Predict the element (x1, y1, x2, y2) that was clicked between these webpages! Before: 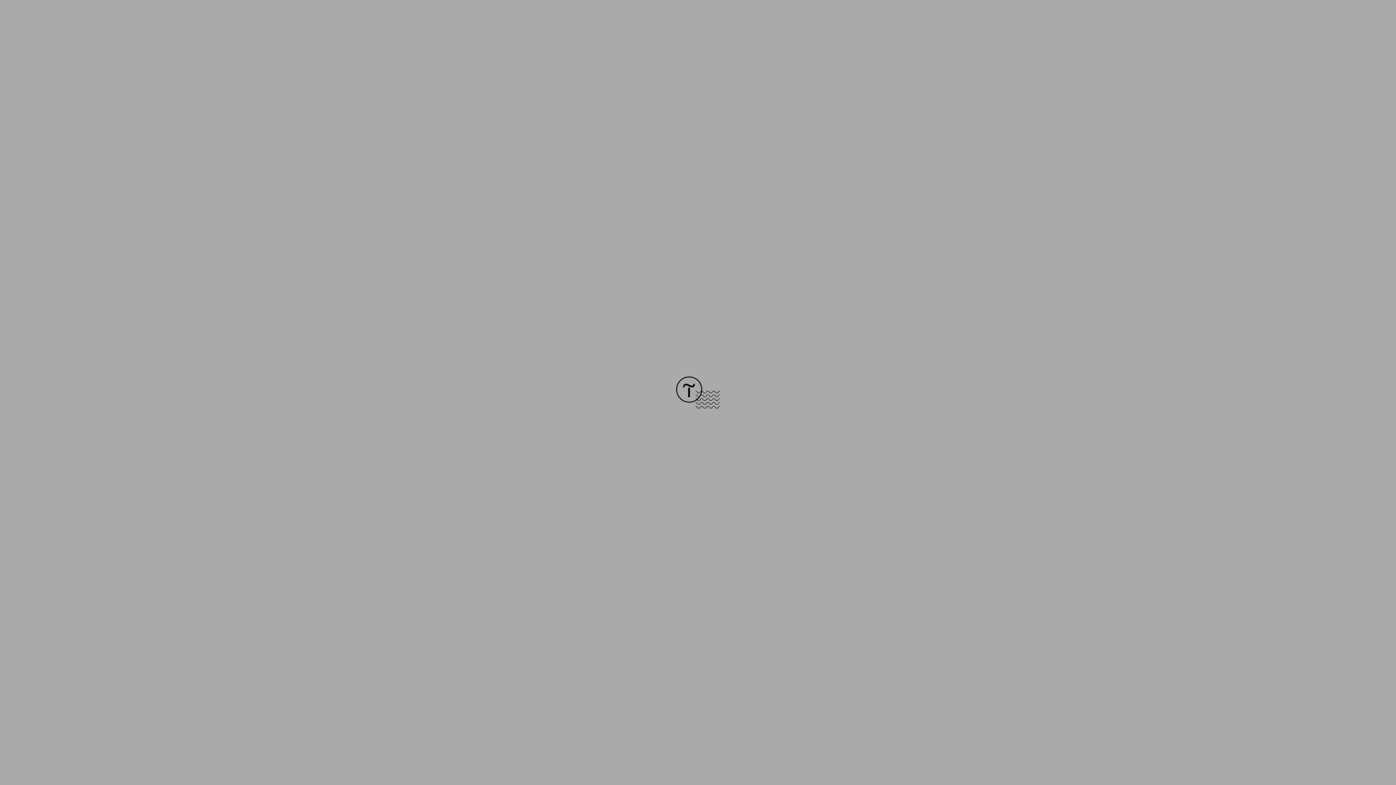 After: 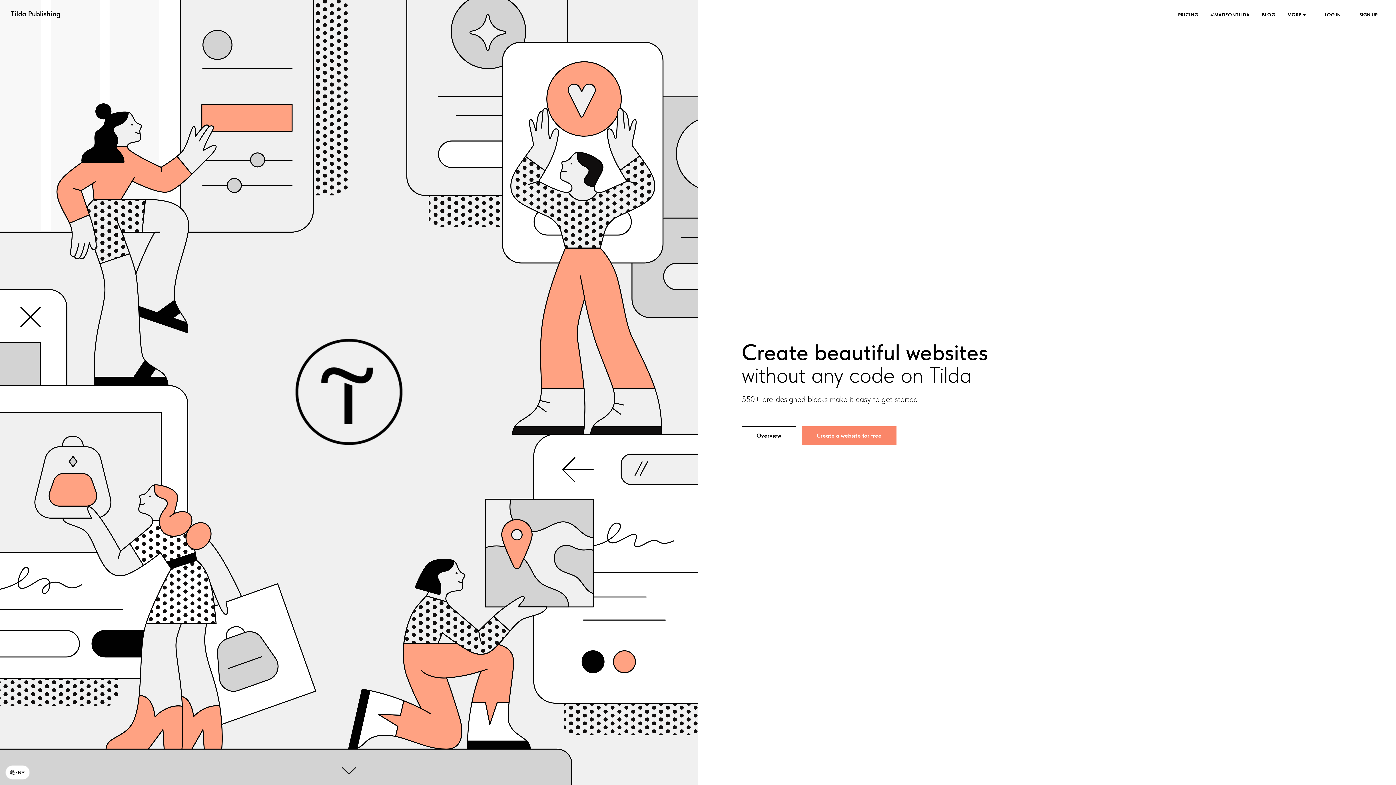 Action: bbox: (676, 403, 720, 409)